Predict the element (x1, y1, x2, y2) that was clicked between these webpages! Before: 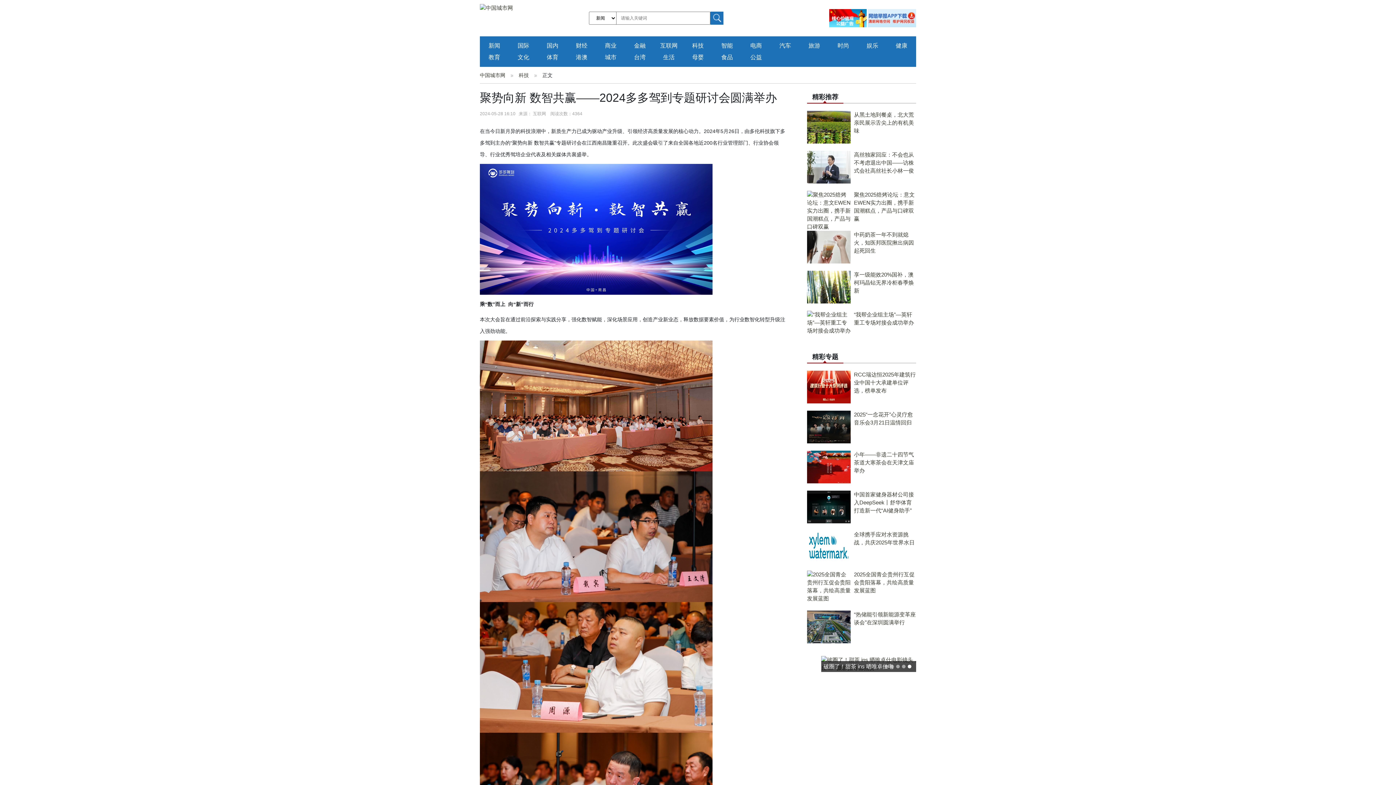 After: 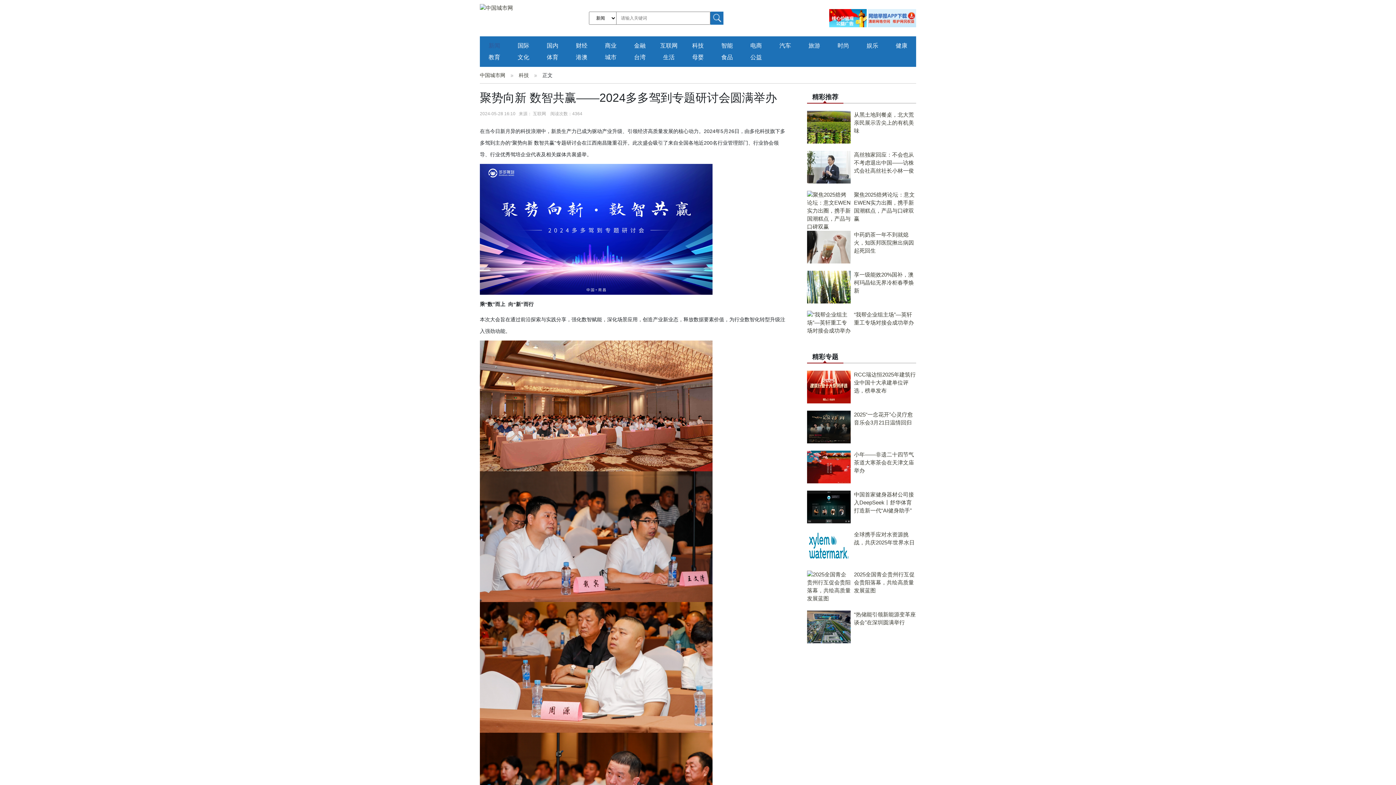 Action: label: 新闻 bbox: (488, 42, 500, 48)